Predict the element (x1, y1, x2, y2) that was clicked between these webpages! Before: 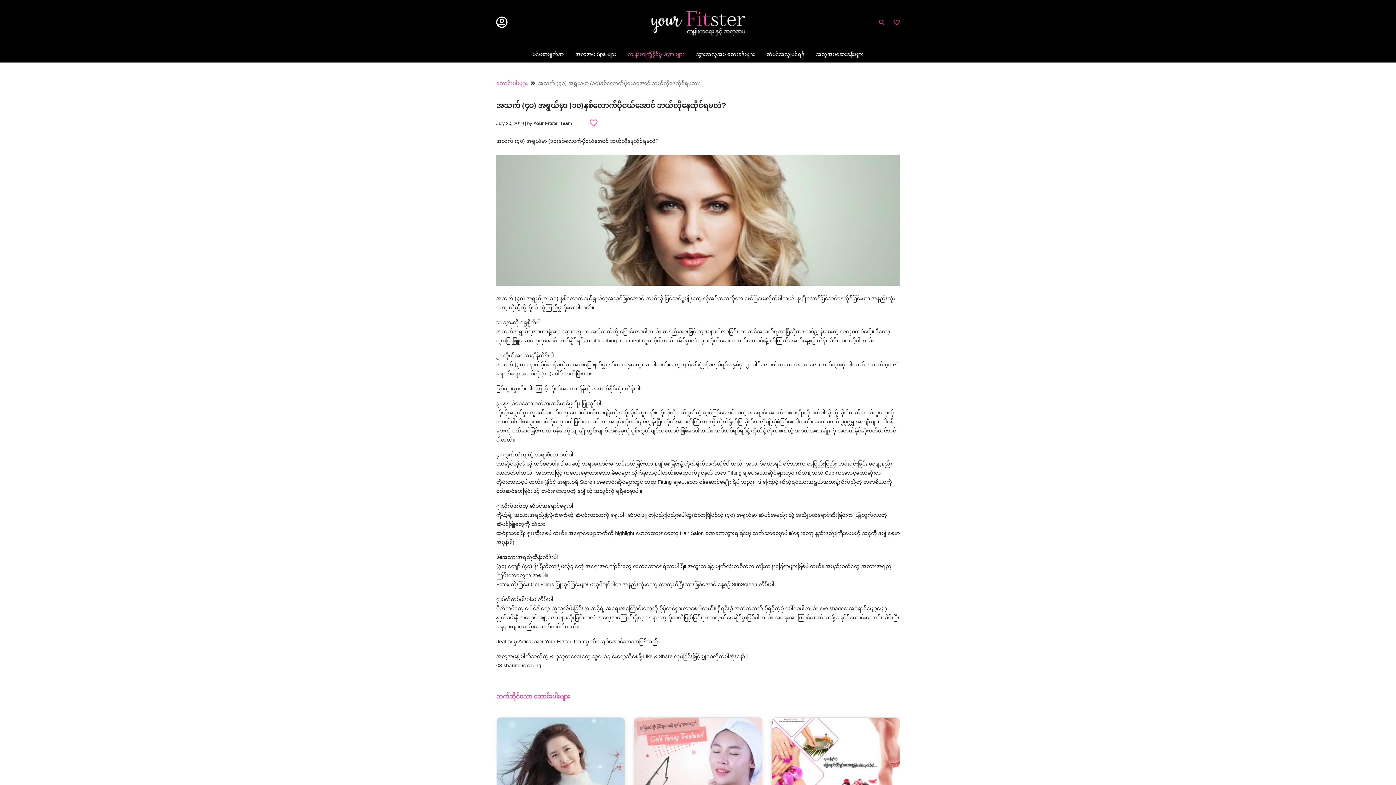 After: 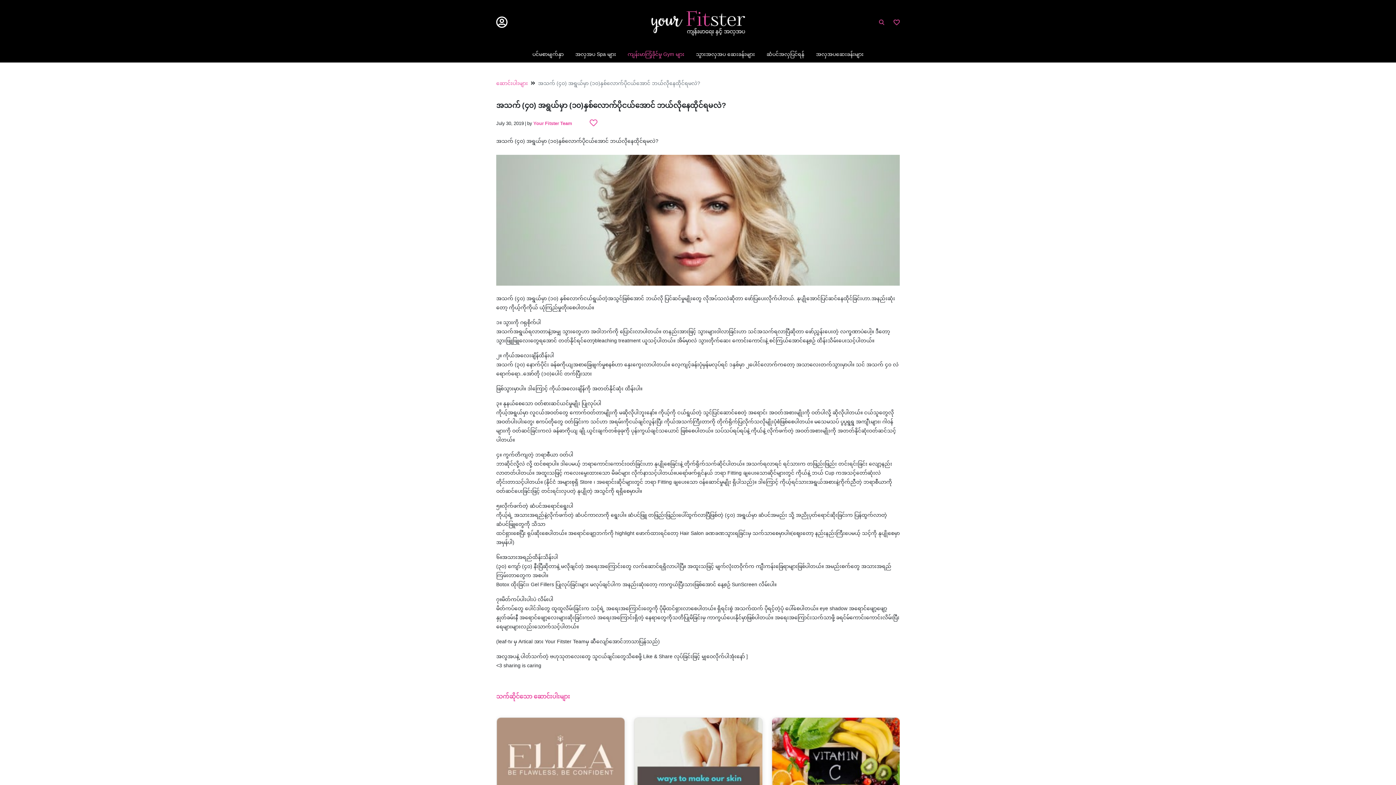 Action: bbox: (533, 118, 572, 129) label: Your Fitster Team